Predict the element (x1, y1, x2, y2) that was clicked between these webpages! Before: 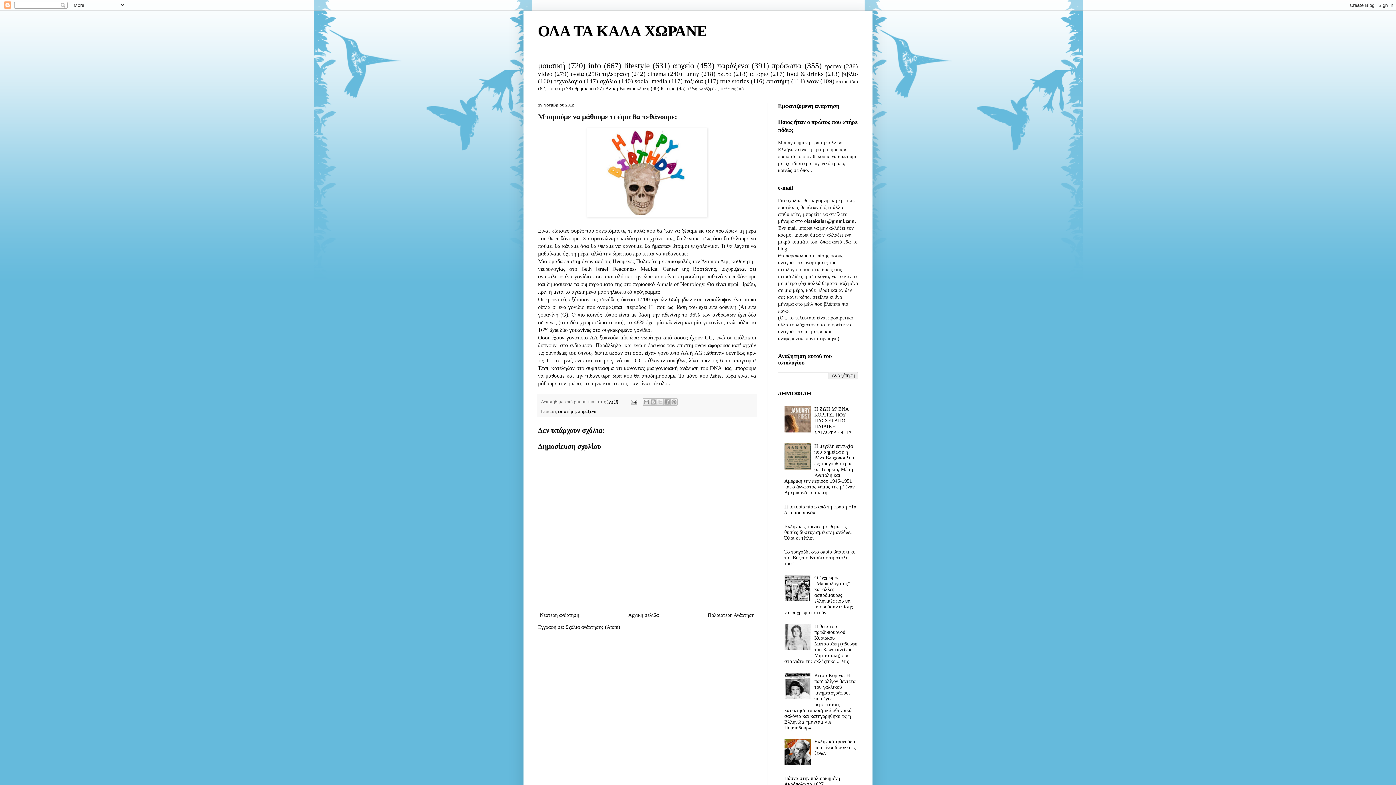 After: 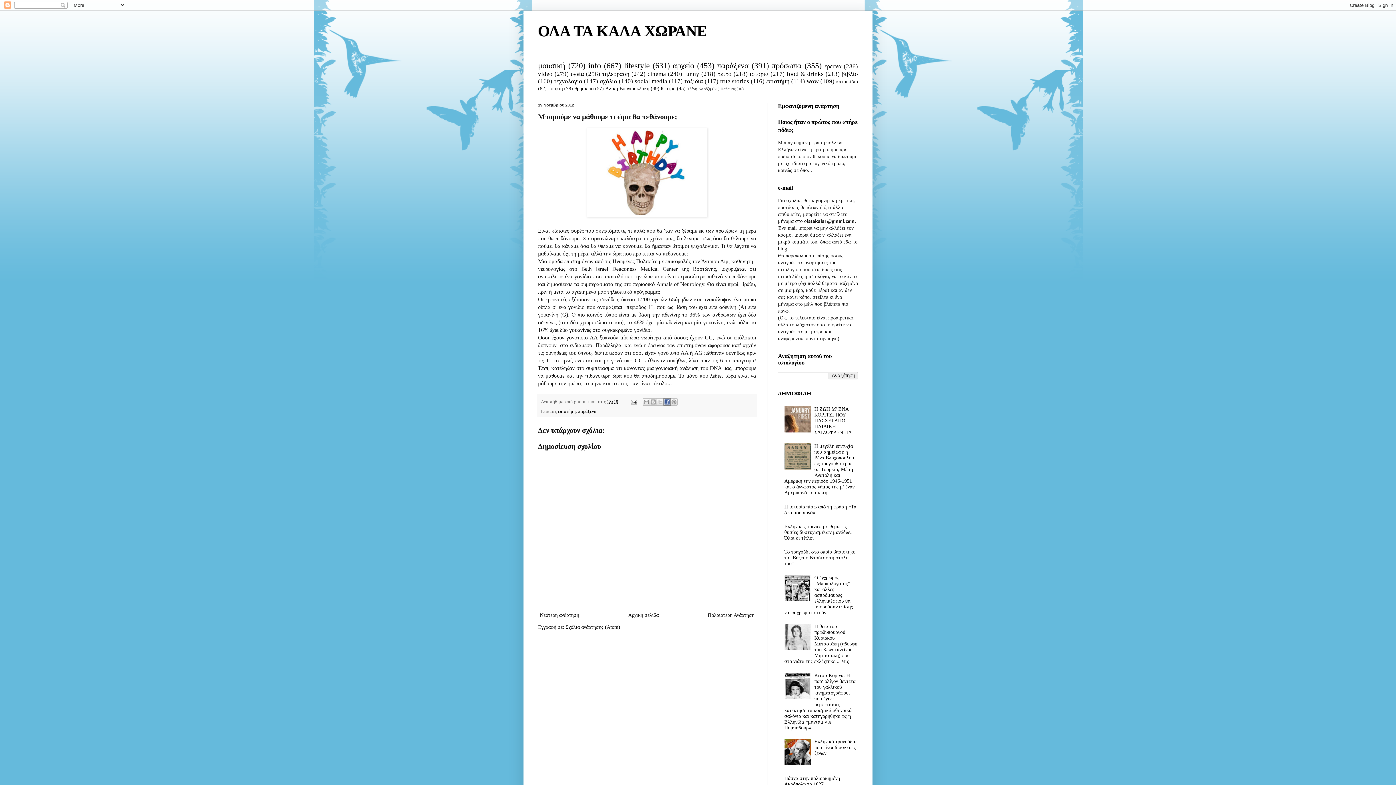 Action: bbox: (663, 398, 670, 405) label: Μοιραστείτε το στο Facebook